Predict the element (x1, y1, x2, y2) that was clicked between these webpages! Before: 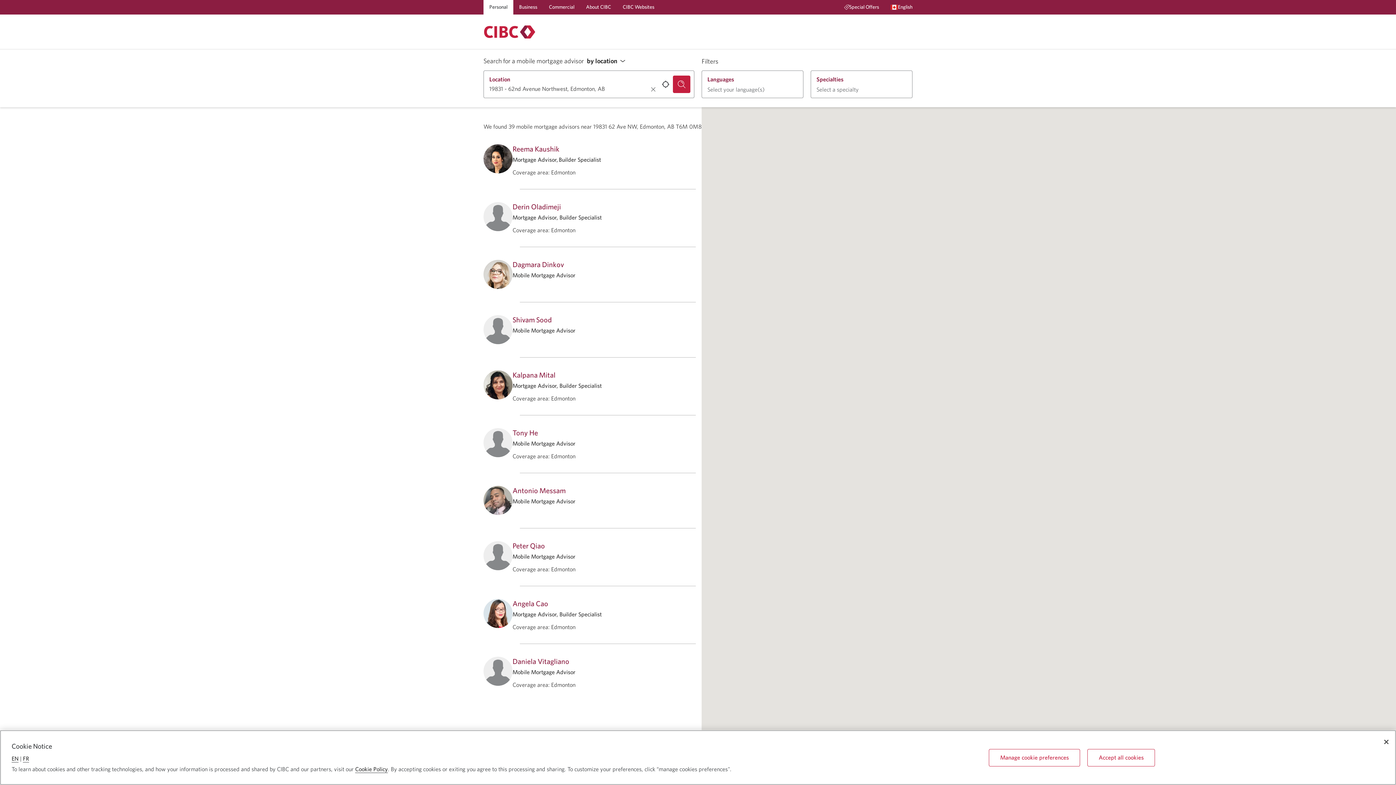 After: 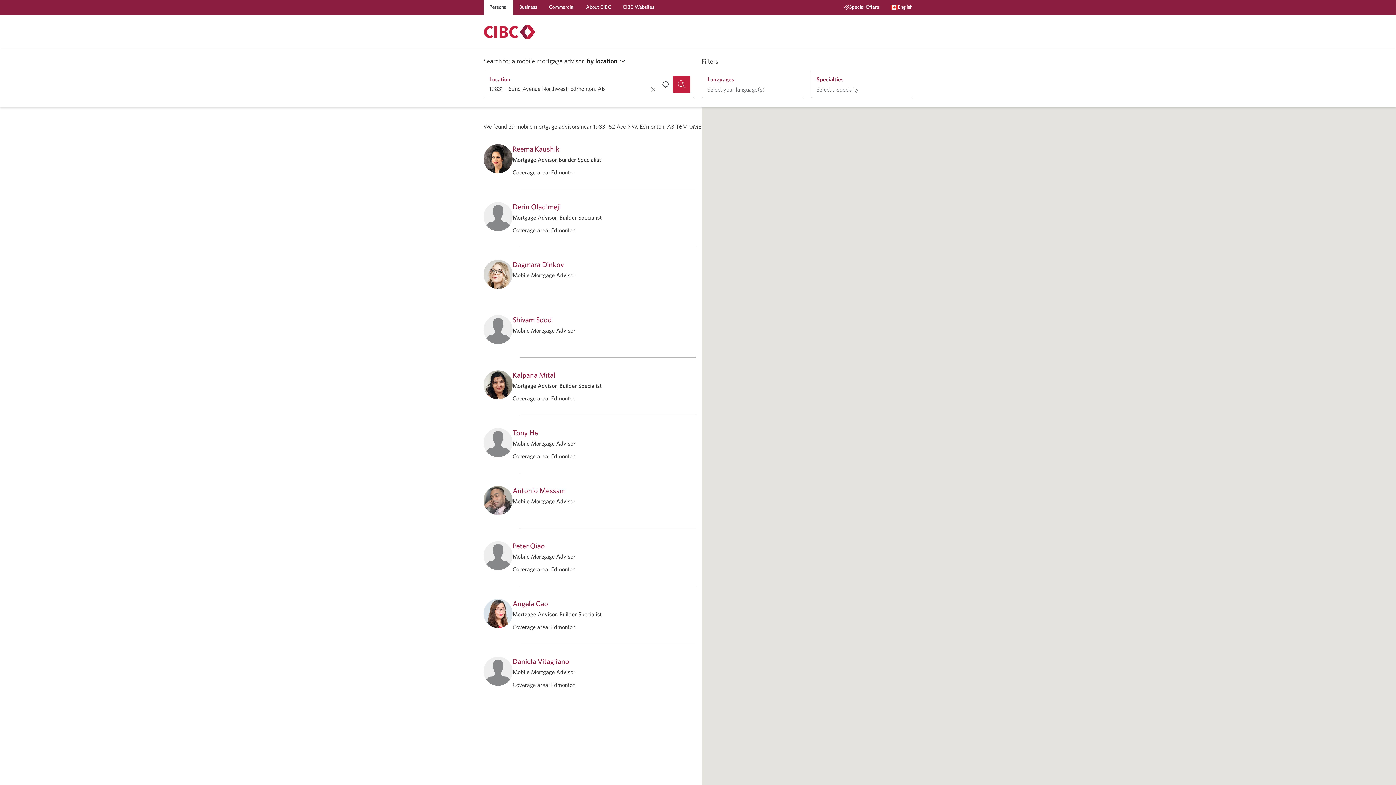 Action: bbox: (1381, 737, 1390, 746) label: Close